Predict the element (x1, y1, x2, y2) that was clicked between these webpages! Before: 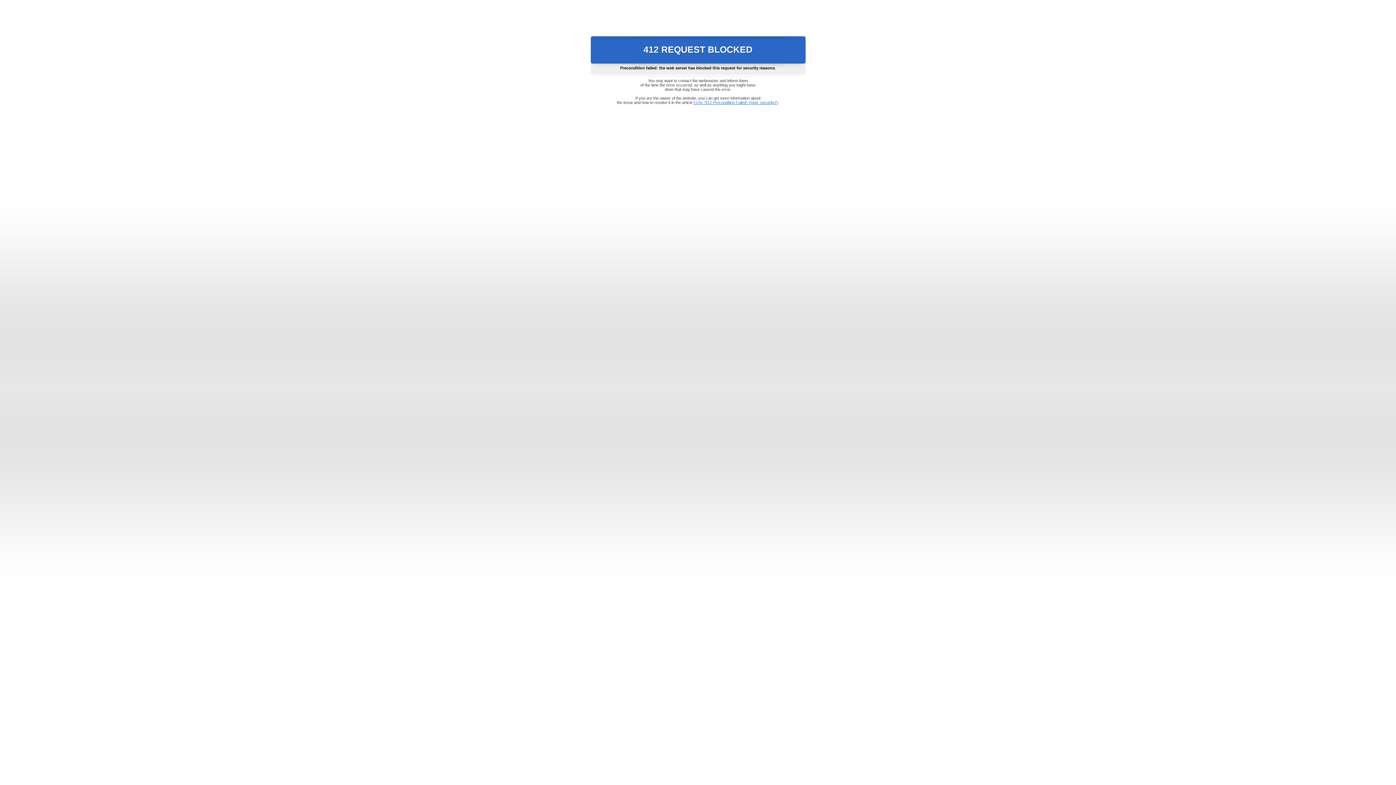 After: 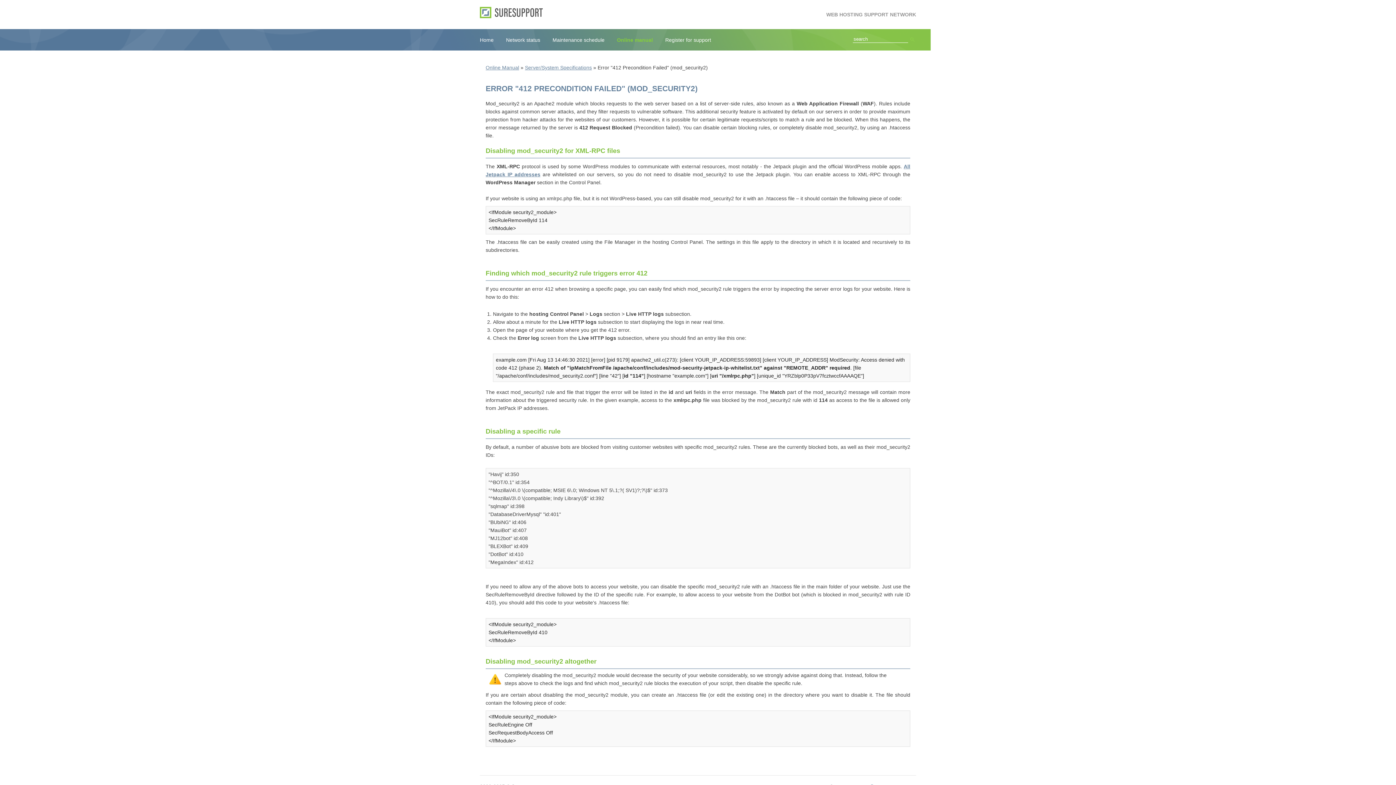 Action: label: Error "412 Precondition Failed" (mod_security2) bbox: (693, 100, 778, 104)